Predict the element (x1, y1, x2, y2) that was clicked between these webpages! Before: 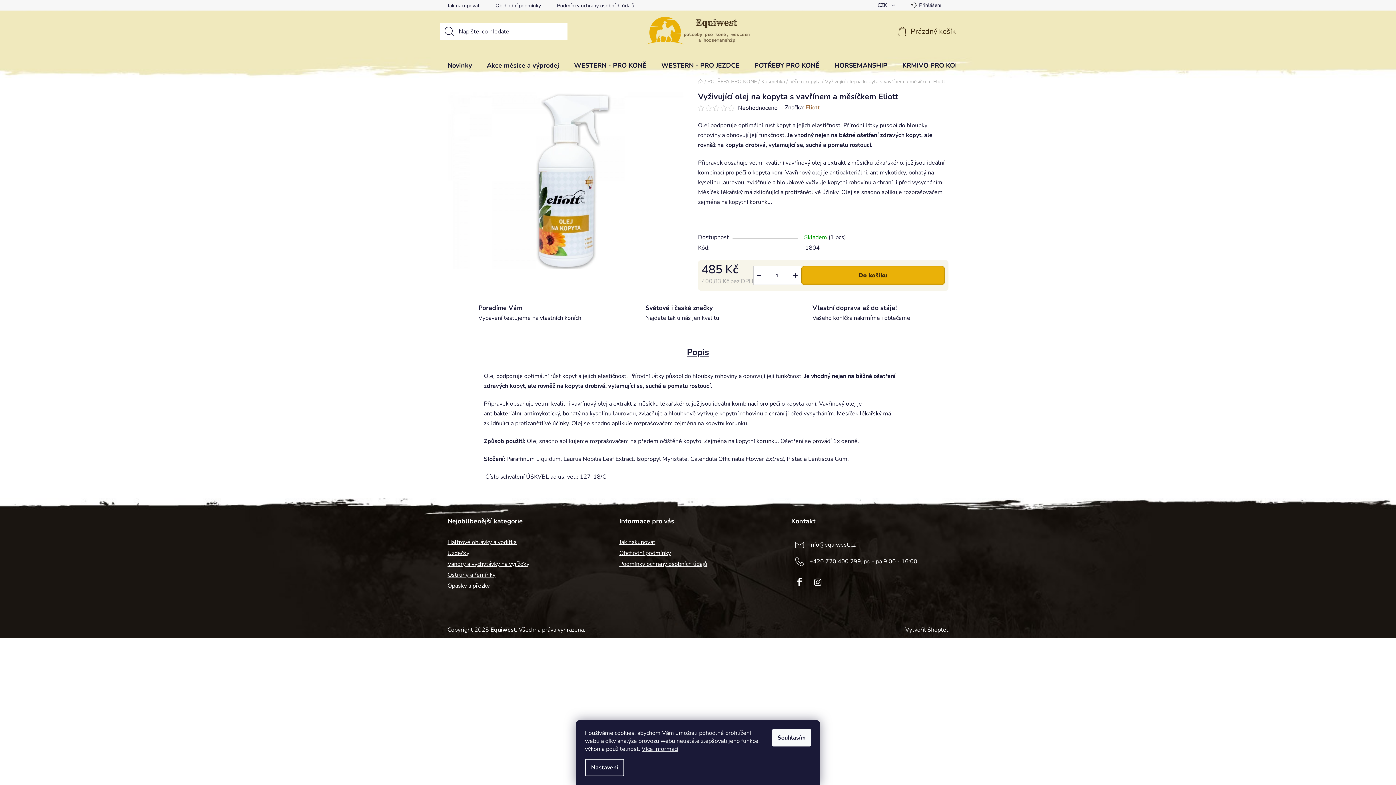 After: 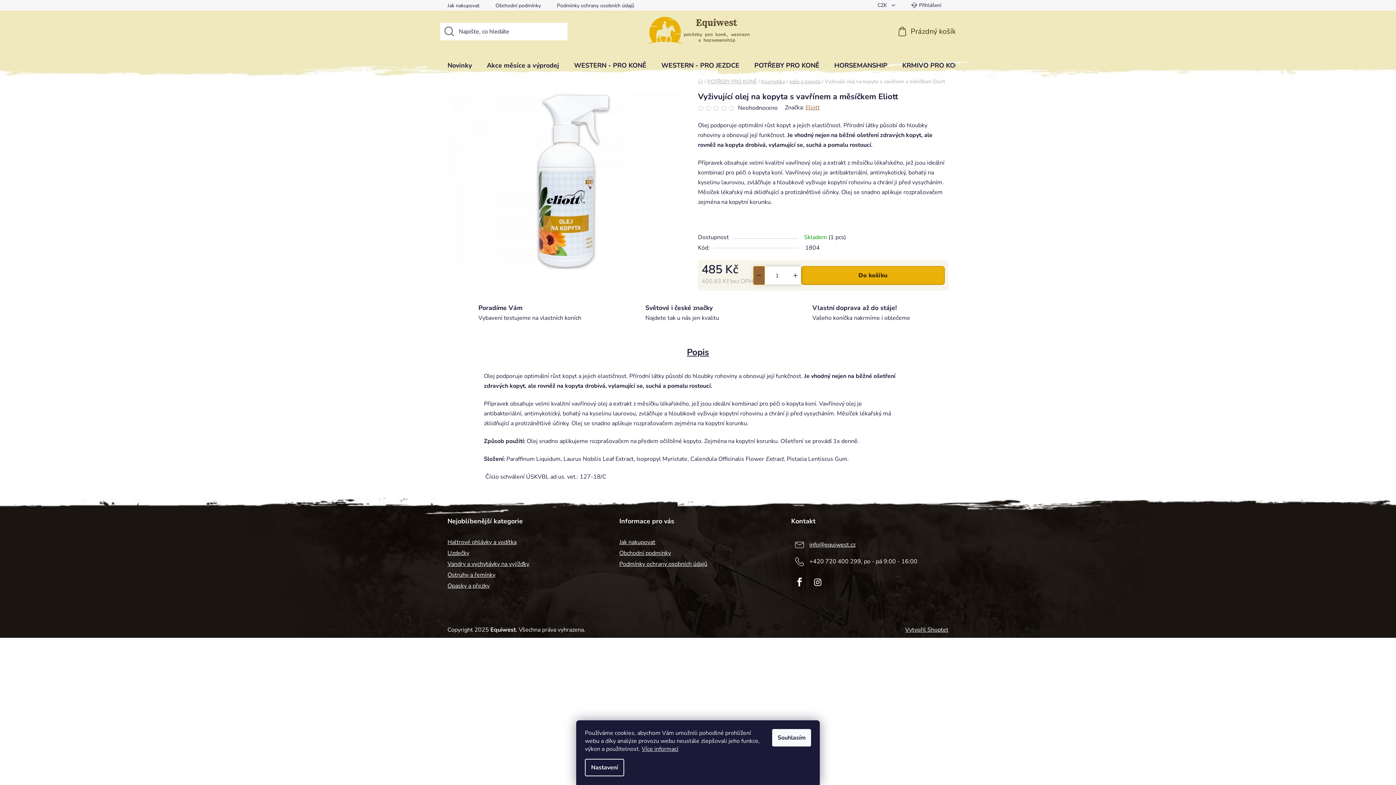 Action: bbox: (753, 266, 764, 284) label: Snížit množství o 1